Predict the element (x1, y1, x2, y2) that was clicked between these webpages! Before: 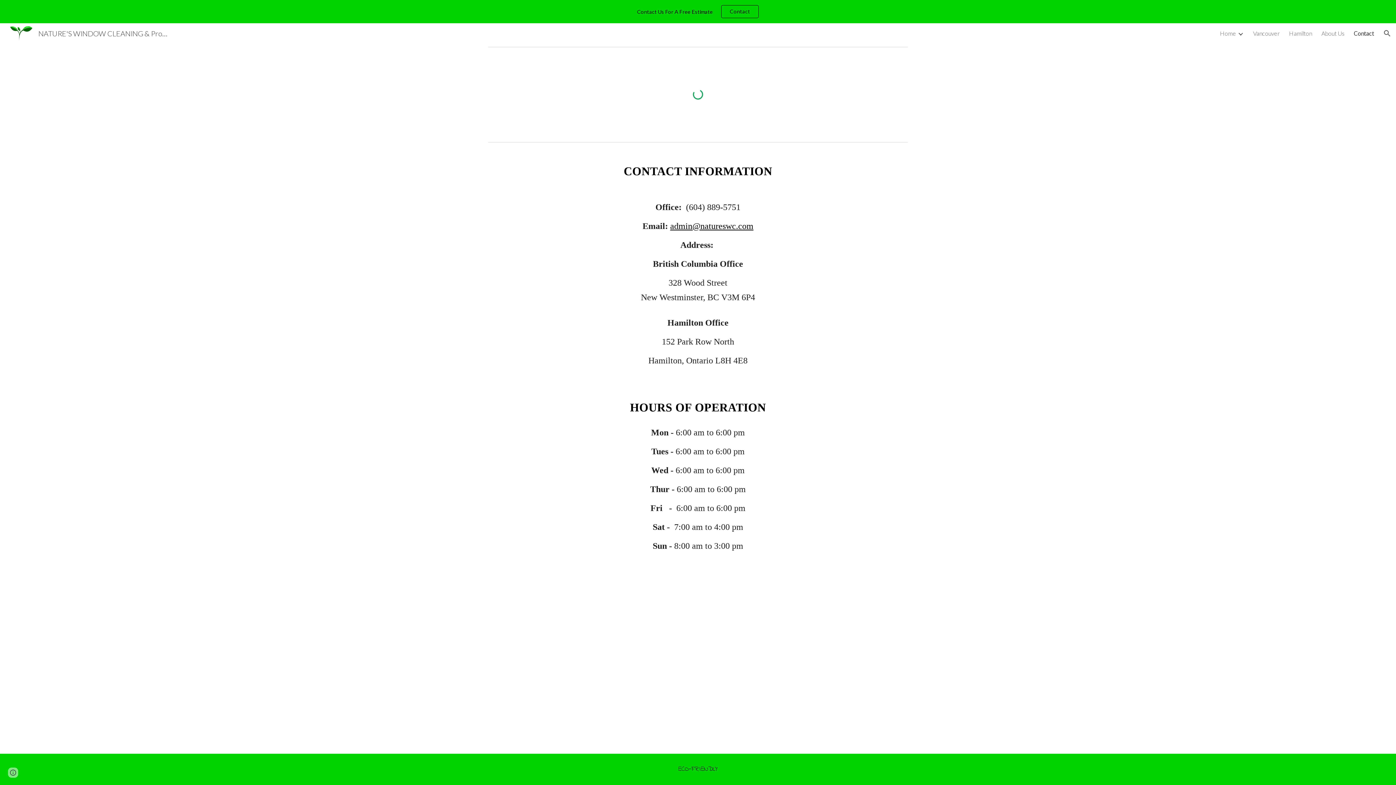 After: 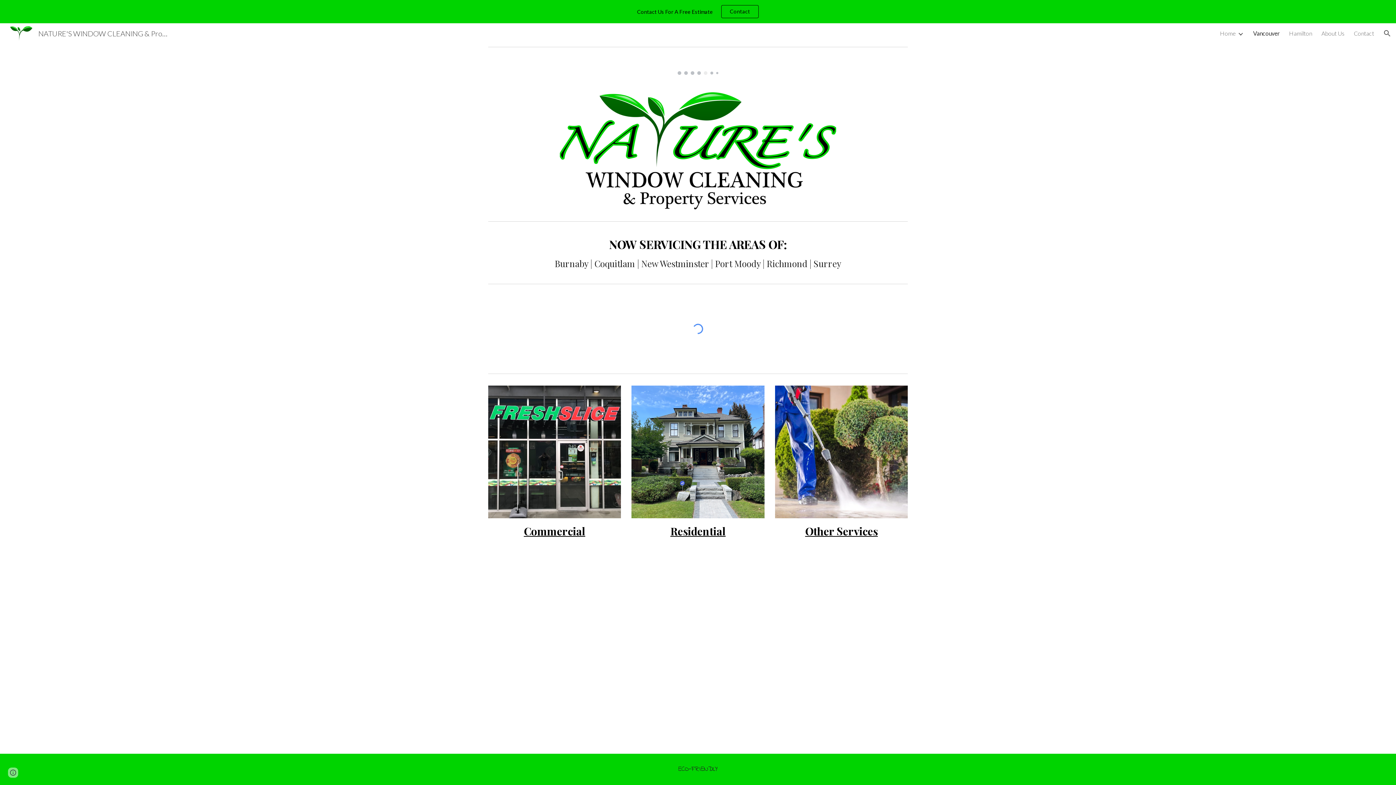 Action: label: Vancouver bbox: (1253, 29, 1280, 36)